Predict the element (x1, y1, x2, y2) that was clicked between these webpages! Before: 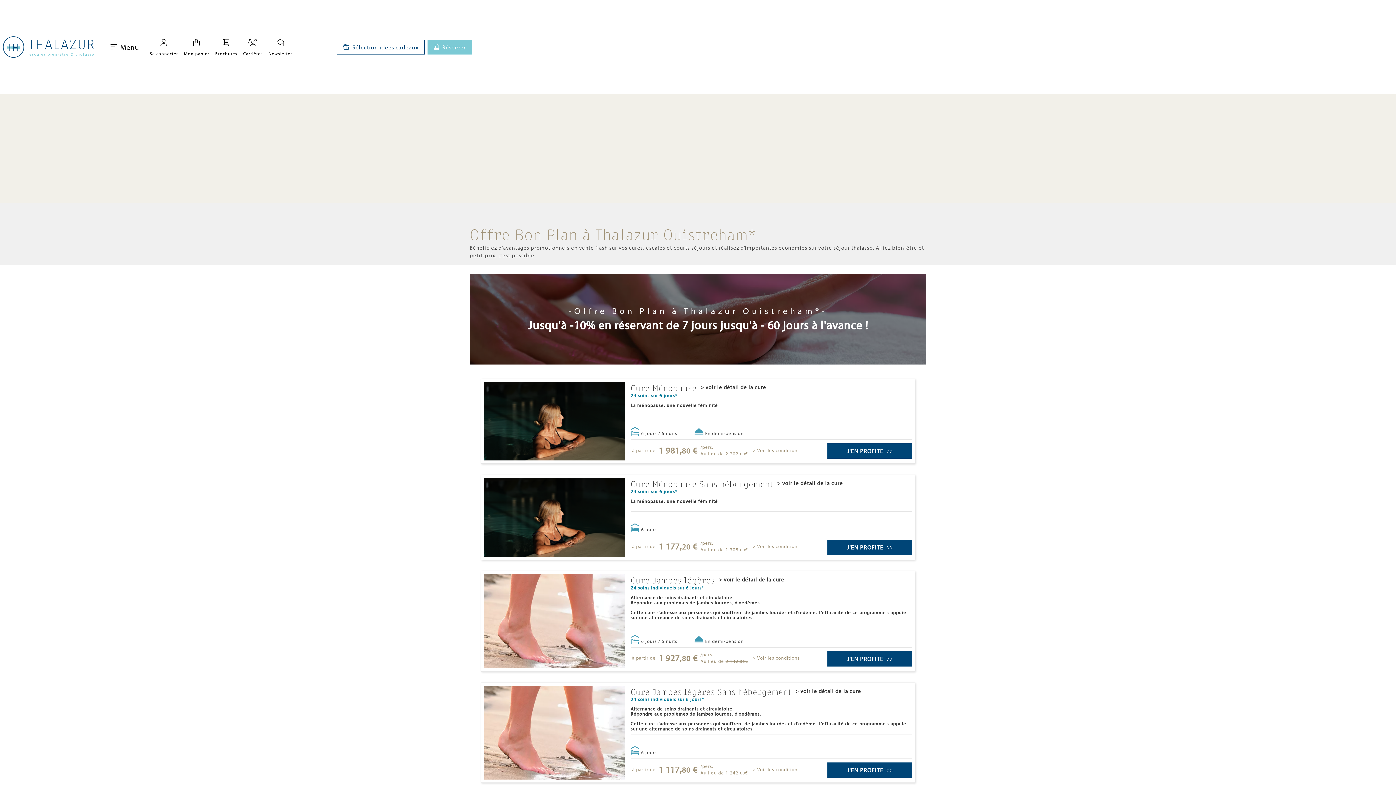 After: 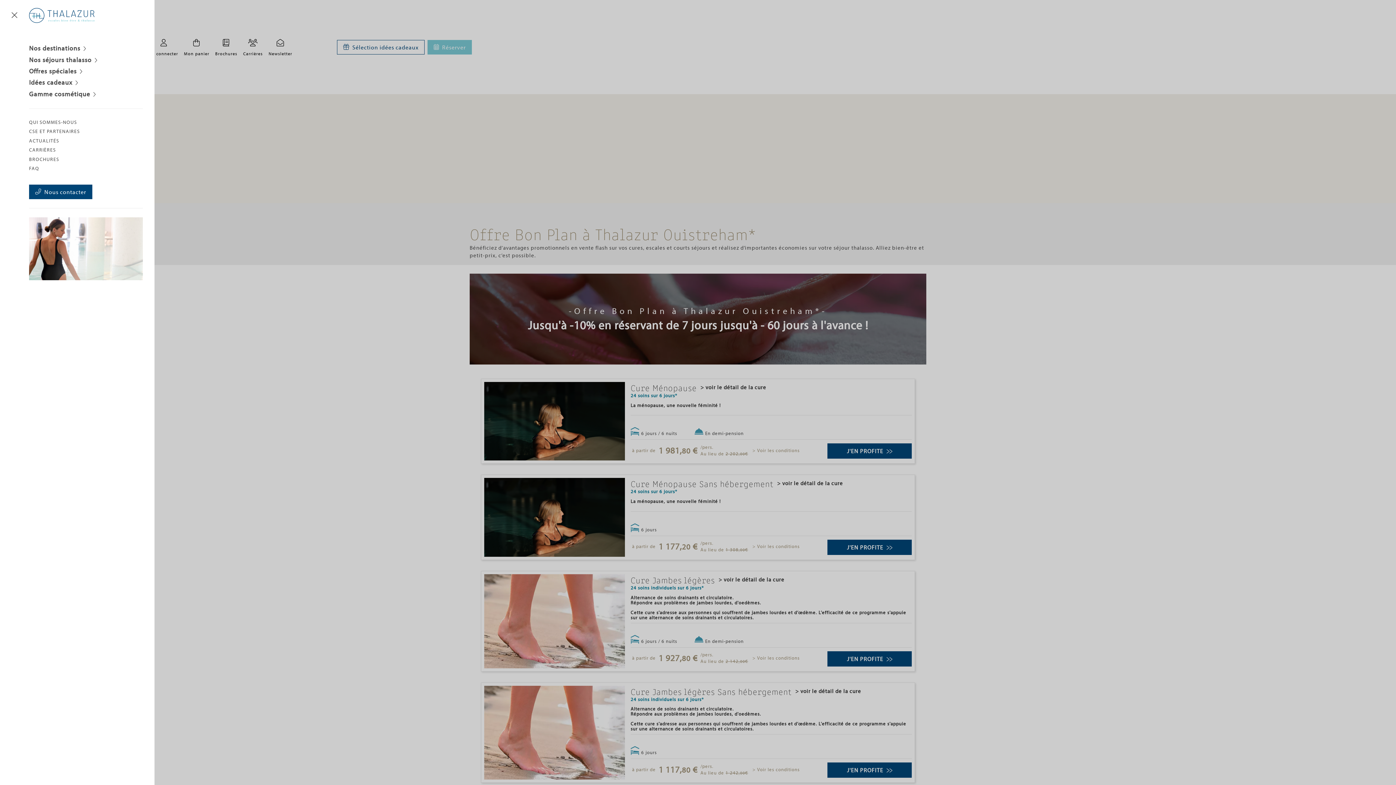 Action: bbox: (102, 38, 146, 56) label: Menu